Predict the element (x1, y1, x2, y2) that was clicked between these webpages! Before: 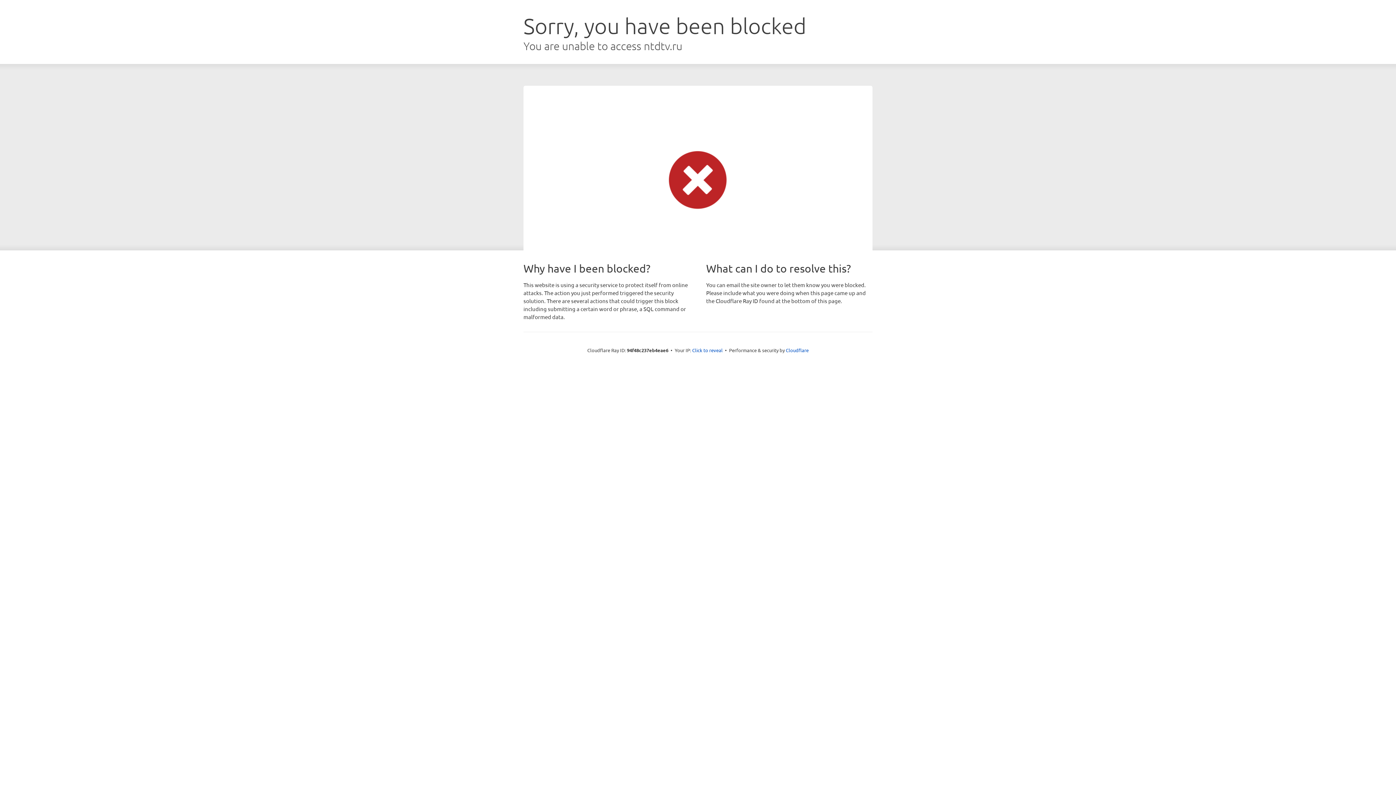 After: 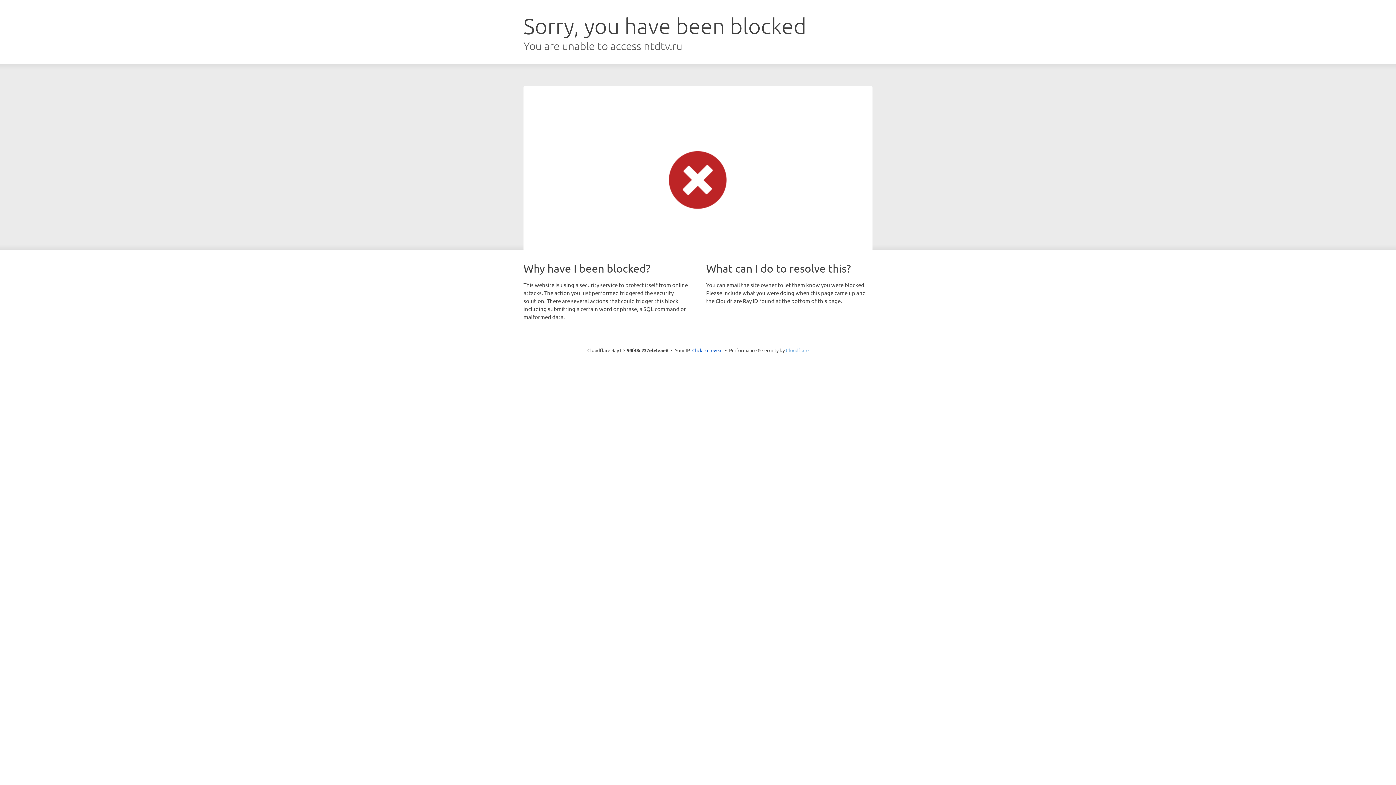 Action: bbox: (786, 347, 808, 353) label: Cloudflare